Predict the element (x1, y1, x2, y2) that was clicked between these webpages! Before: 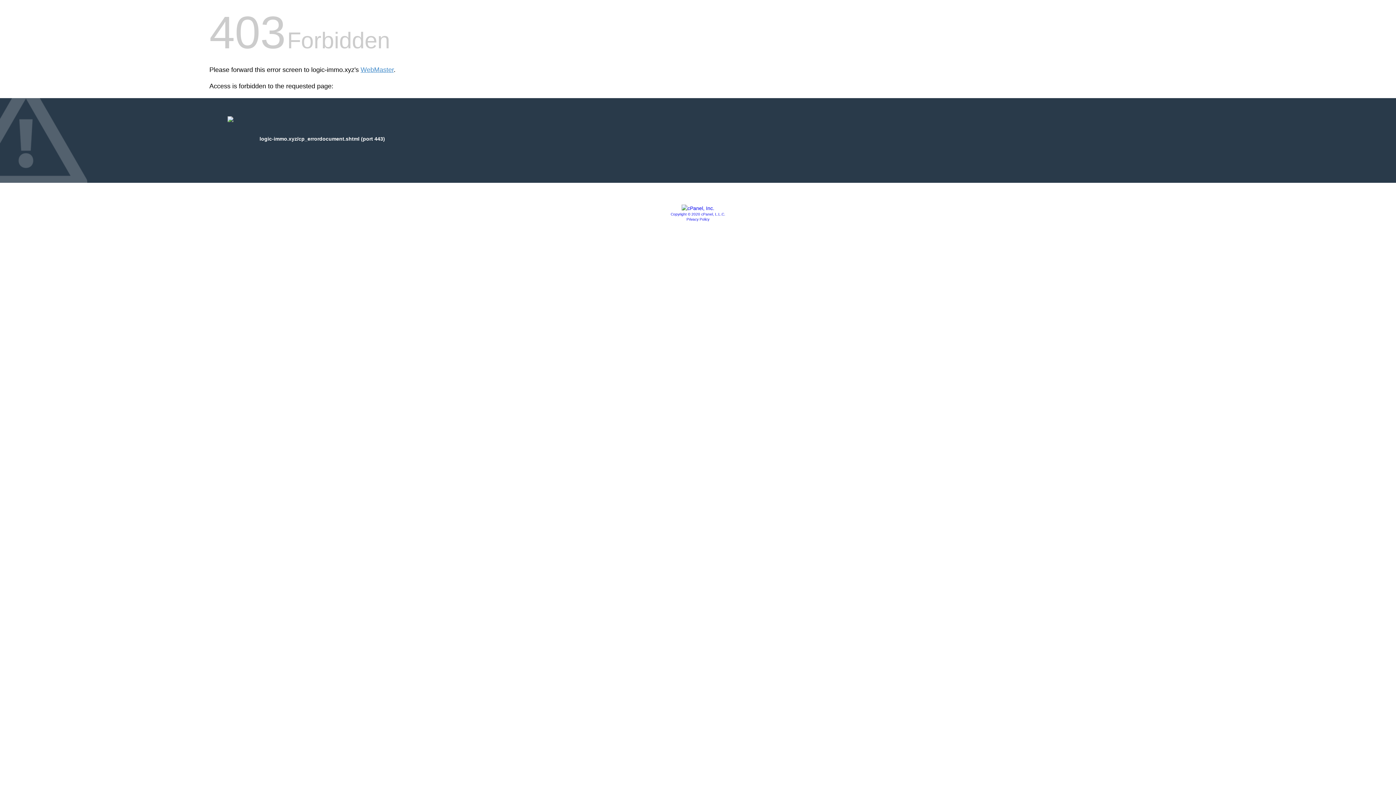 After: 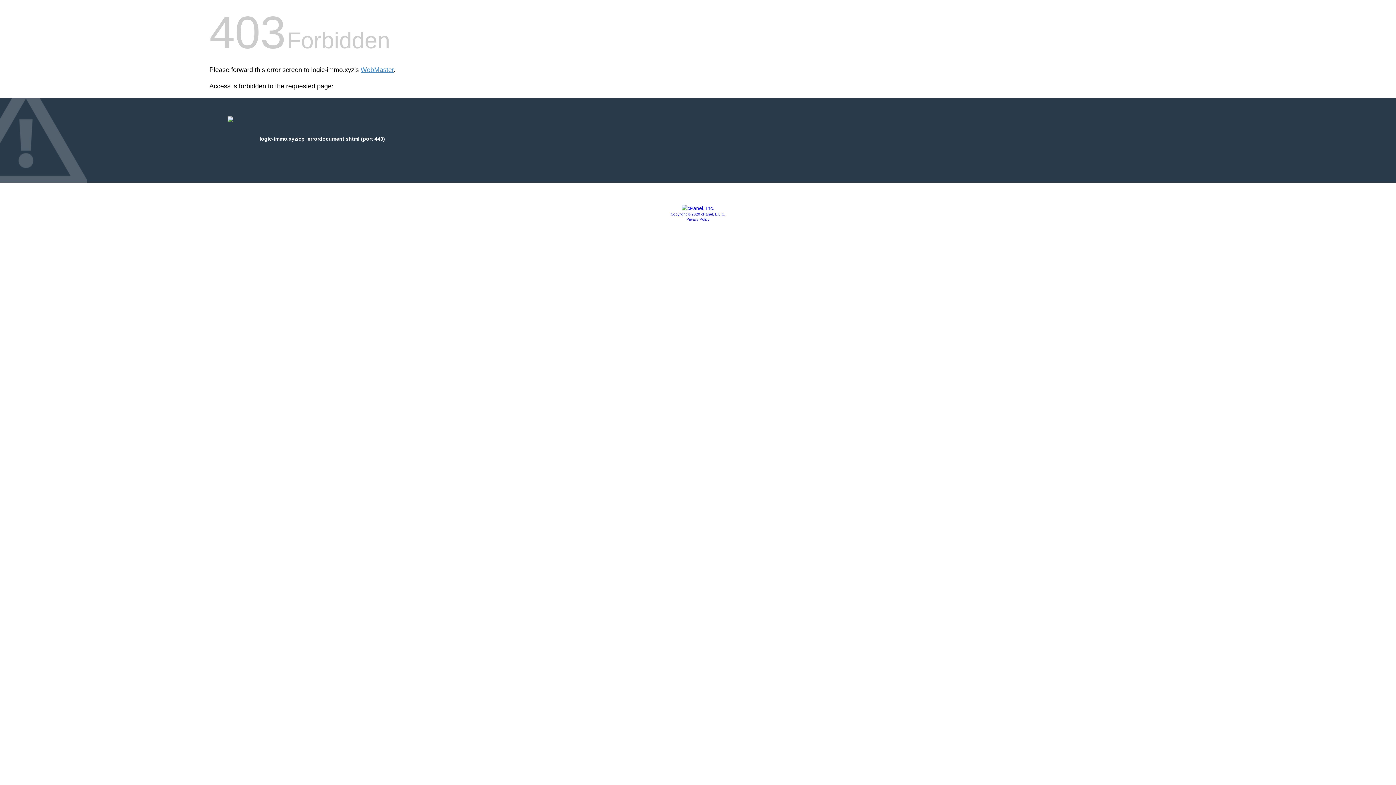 Action: bbox: (681, 205, 714, 211)